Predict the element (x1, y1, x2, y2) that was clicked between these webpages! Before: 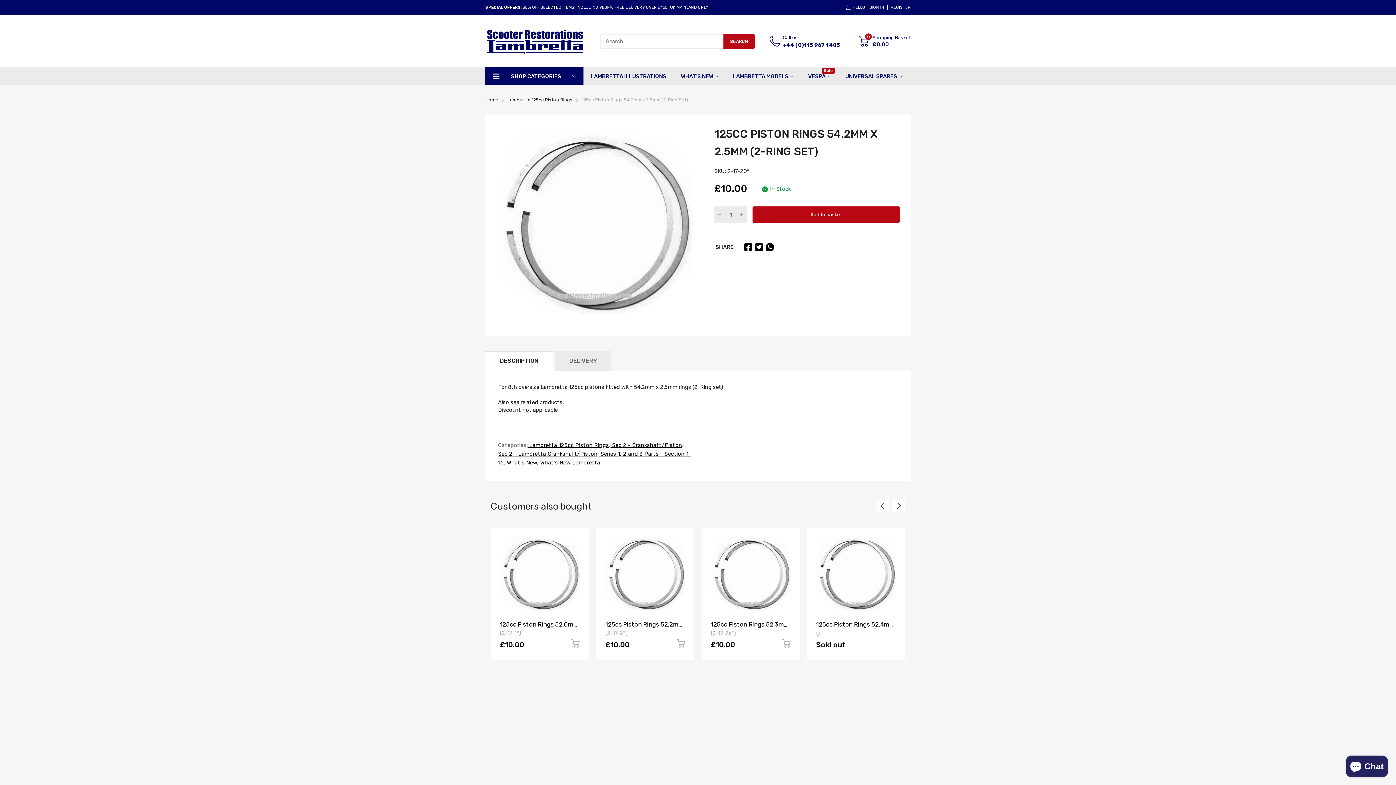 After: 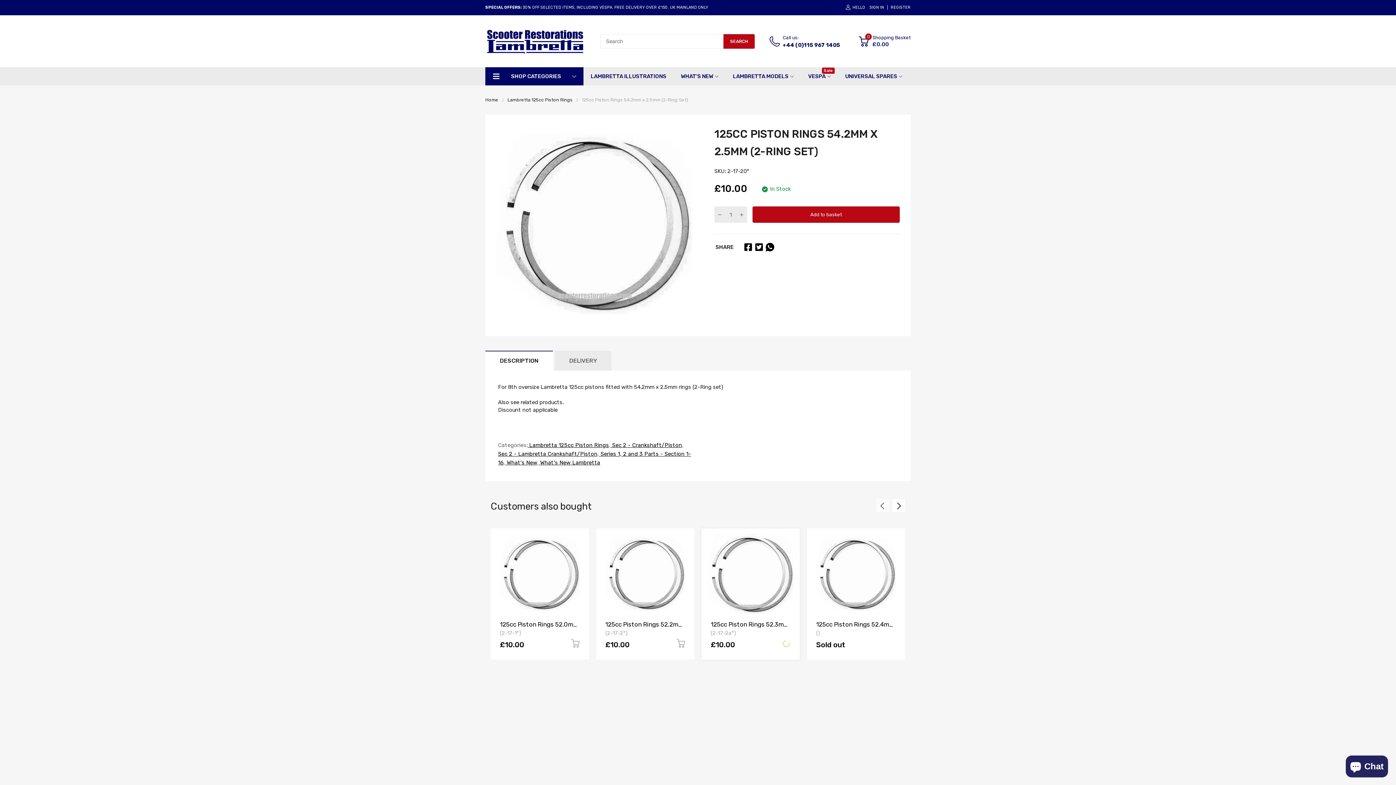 Action: bbox: (782, 639, 790, 651)